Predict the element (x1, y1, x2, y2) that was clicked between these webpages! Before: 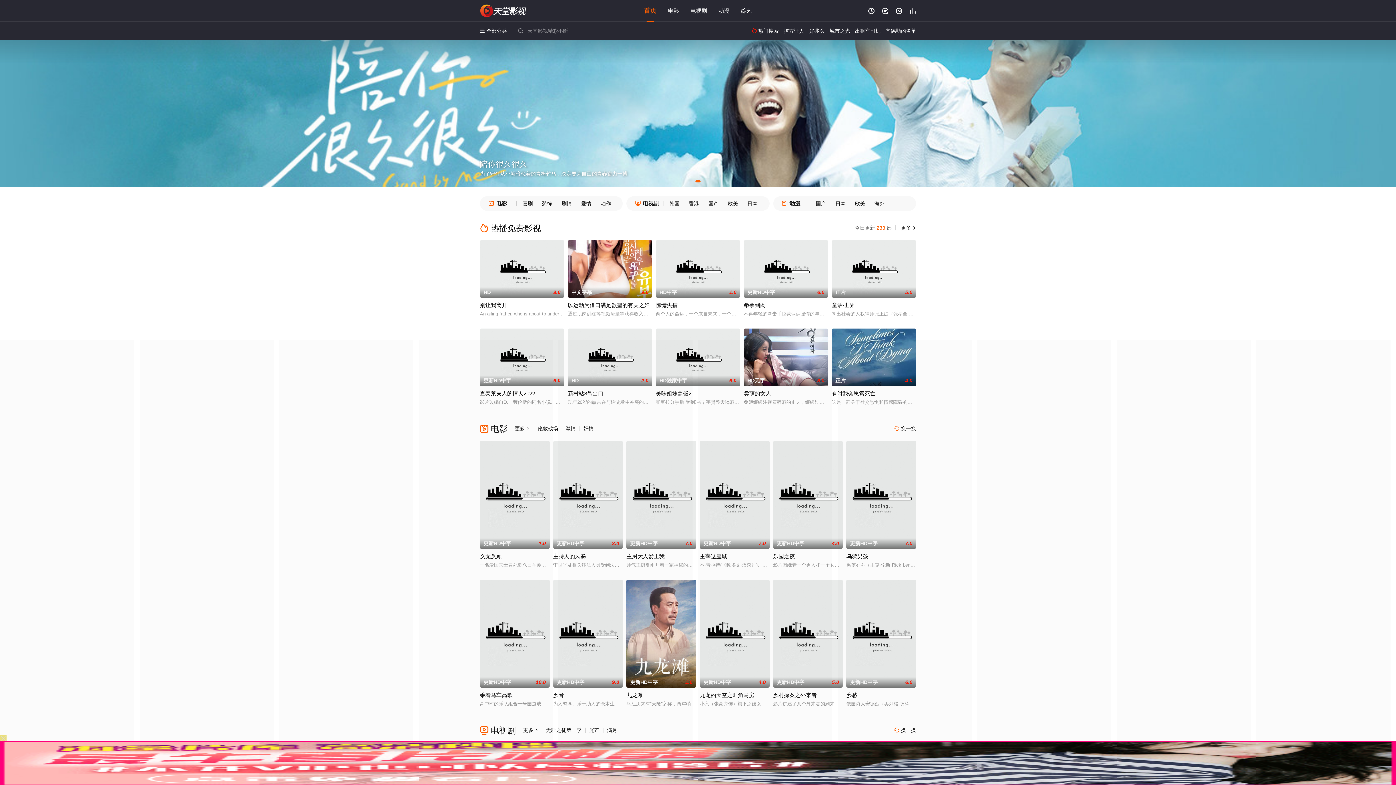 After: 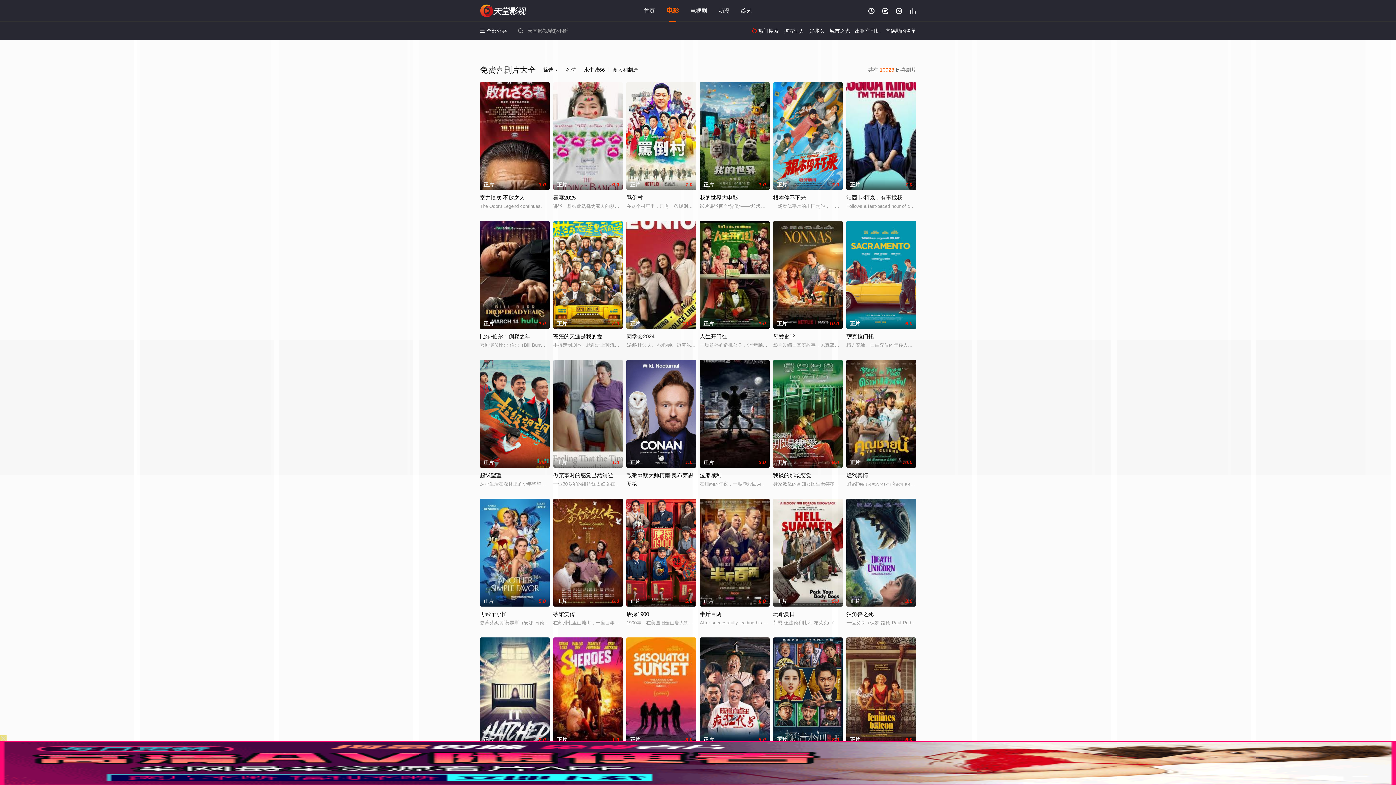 Action: bbox: (518, 196, 537, 210) label: 喜剧